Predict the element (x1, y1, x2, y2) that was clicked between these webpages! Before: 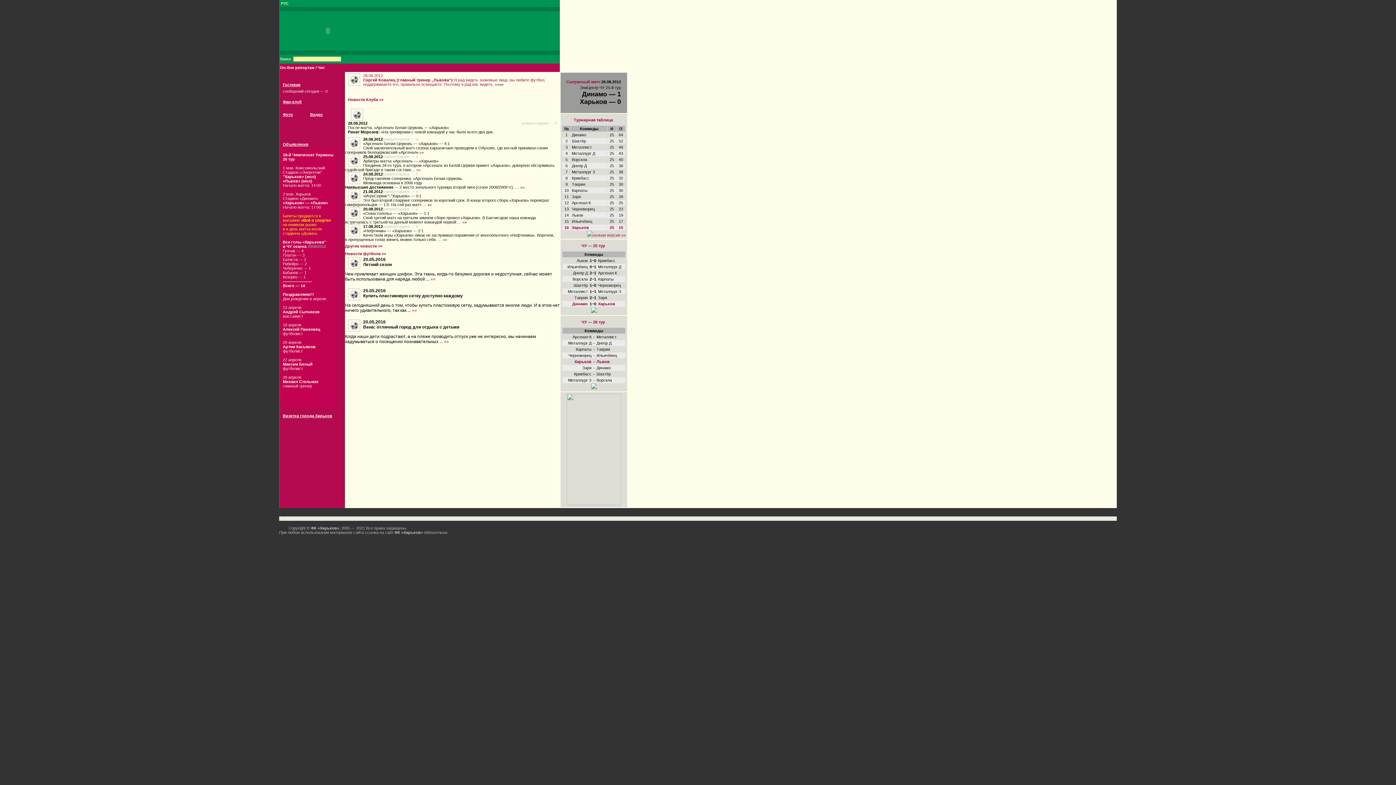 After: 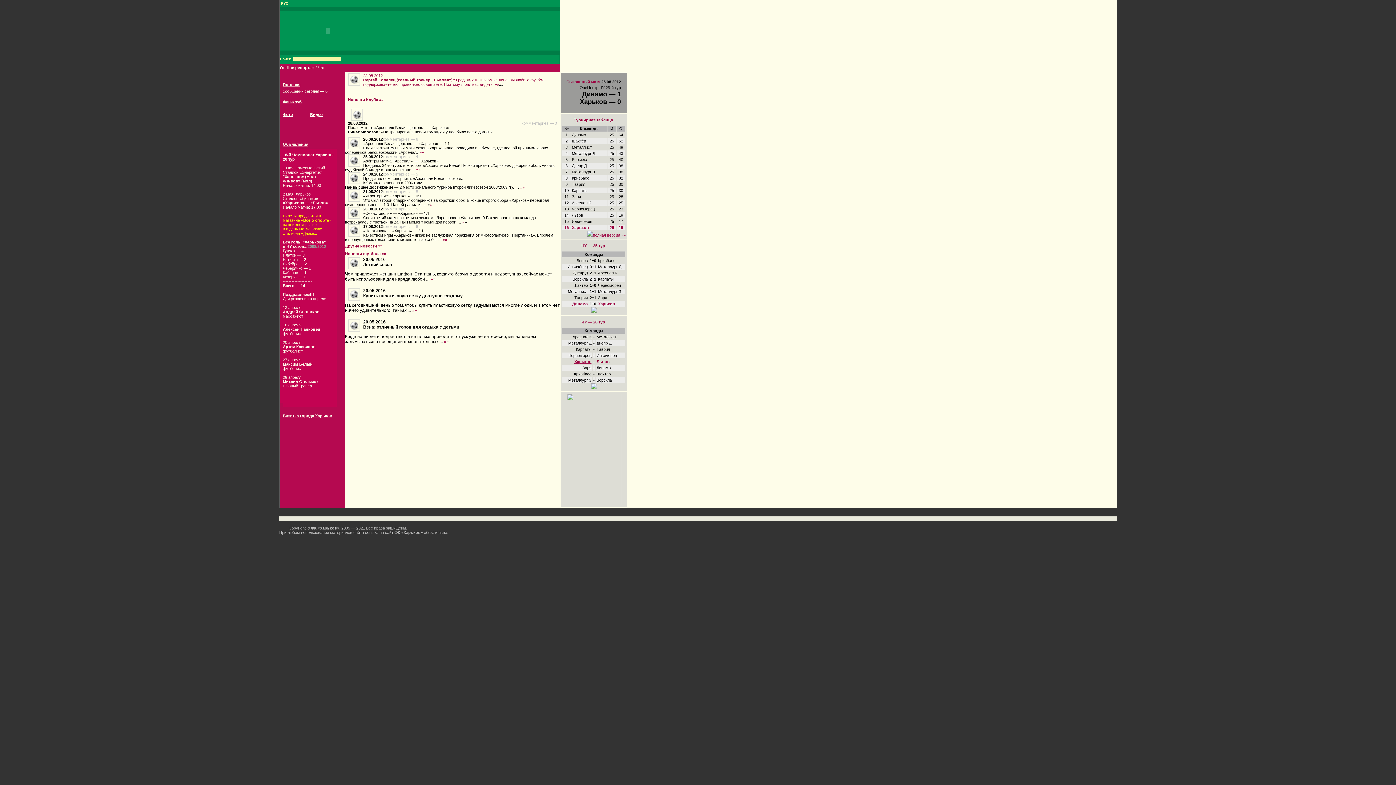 Action: label: Харьков bbox: (574, 359, 591, 364)